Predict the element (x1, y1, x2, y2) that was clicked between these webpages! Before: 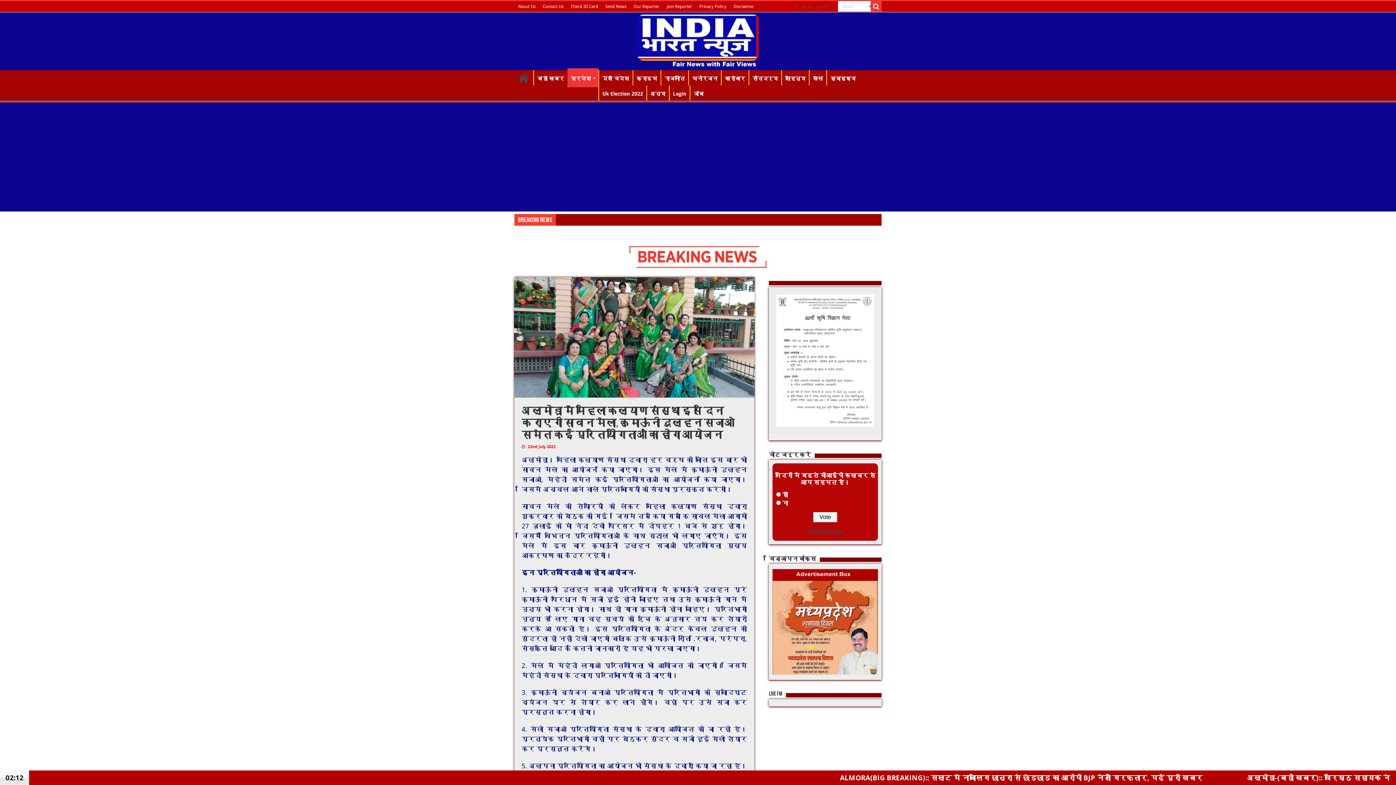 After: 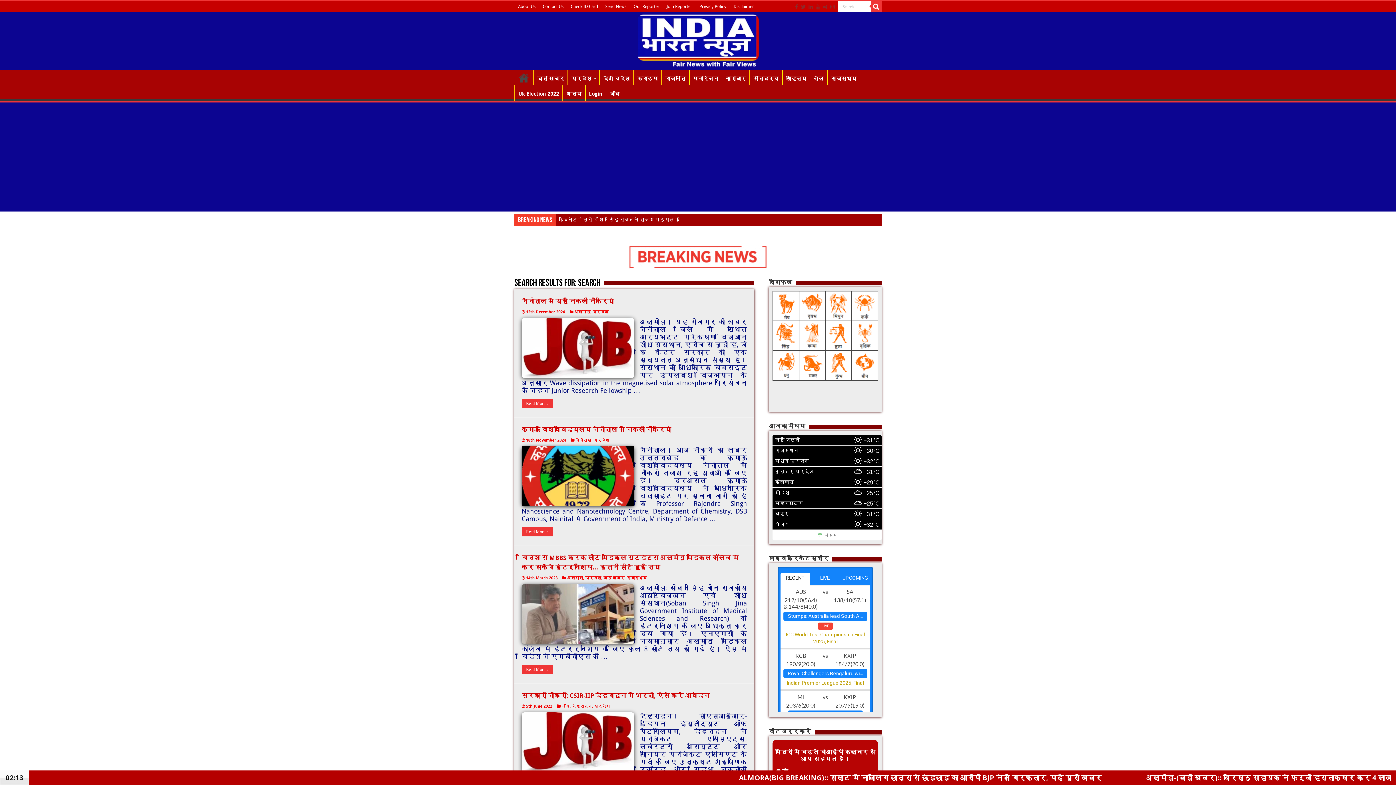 Action: bbox: (870, 1, 881, 12)